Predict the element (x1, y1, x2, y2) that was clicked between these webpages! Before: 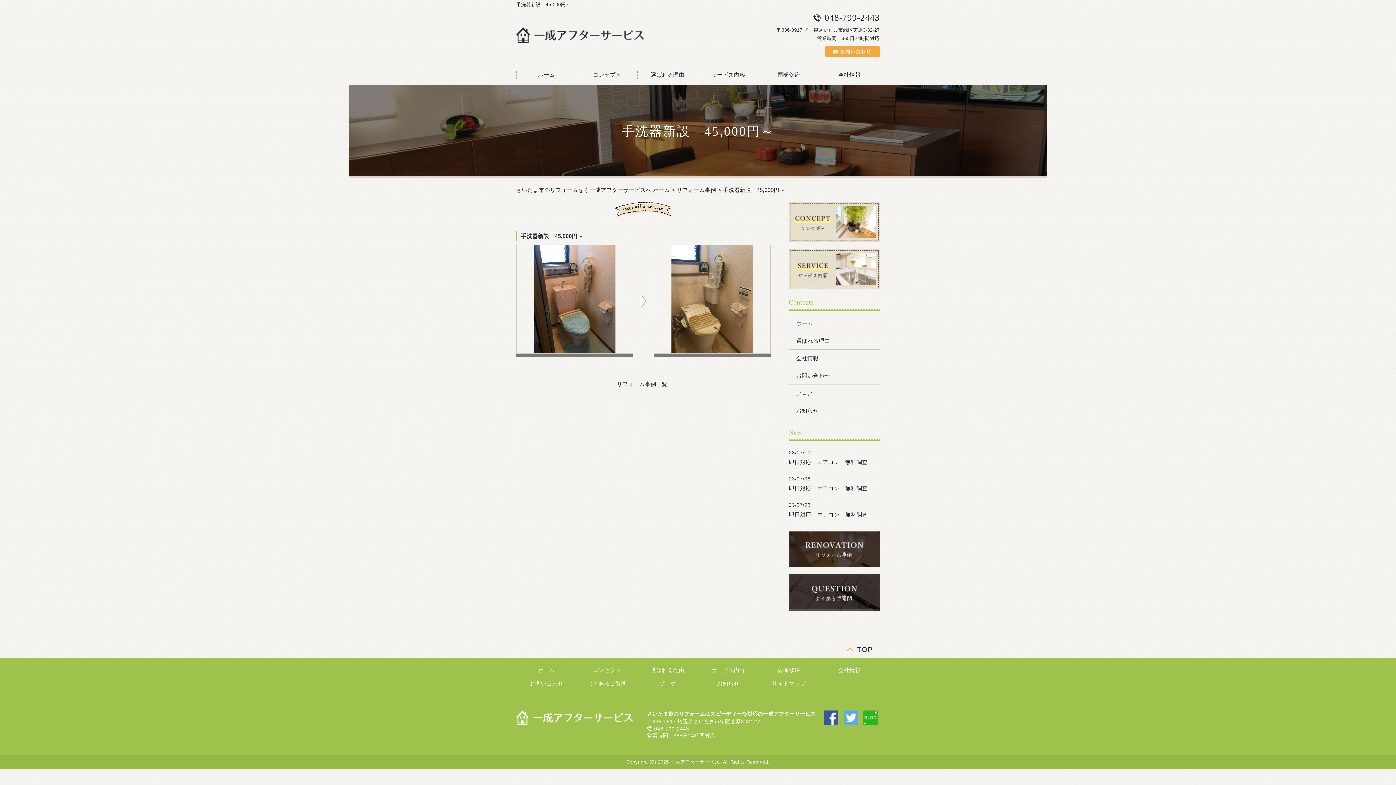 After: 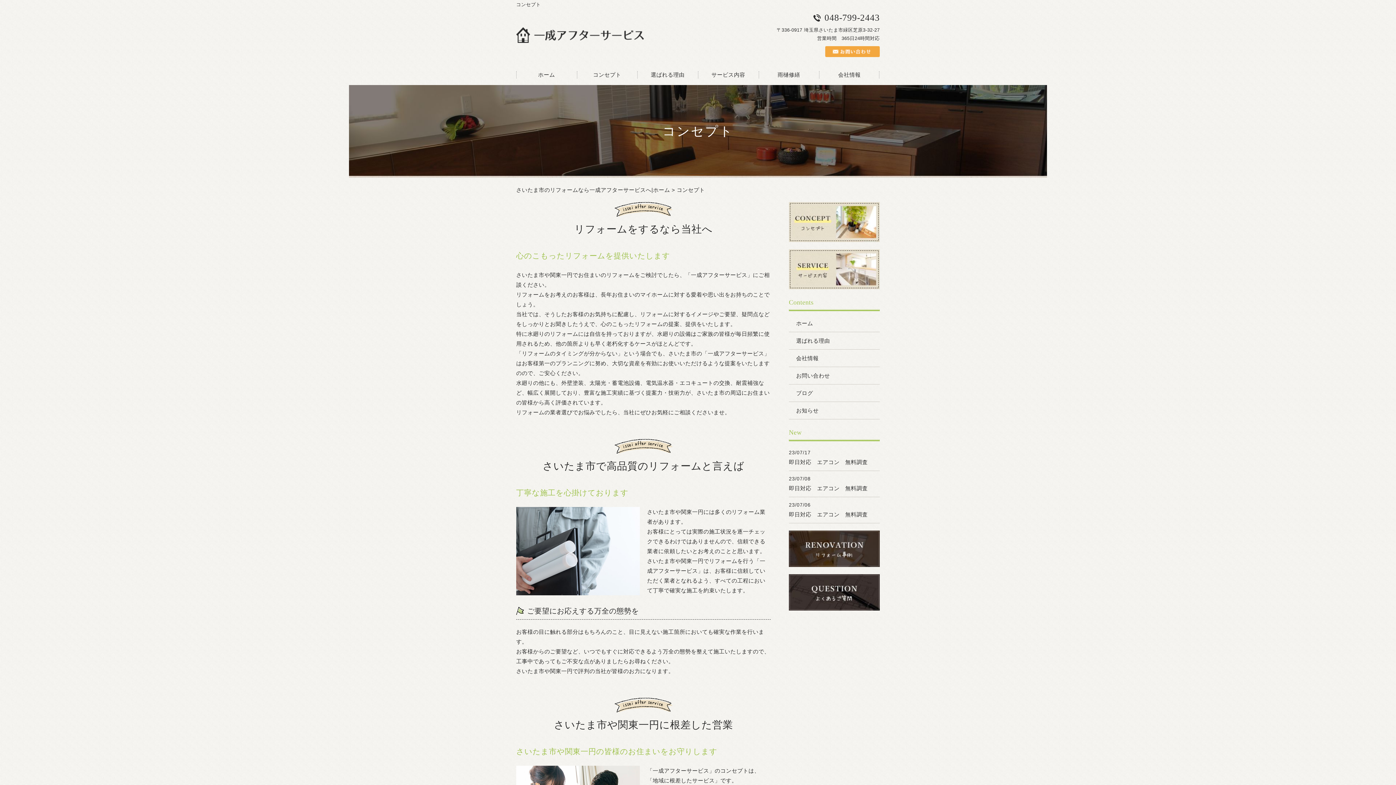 Action: bbox: (789, 204, 880, 210)